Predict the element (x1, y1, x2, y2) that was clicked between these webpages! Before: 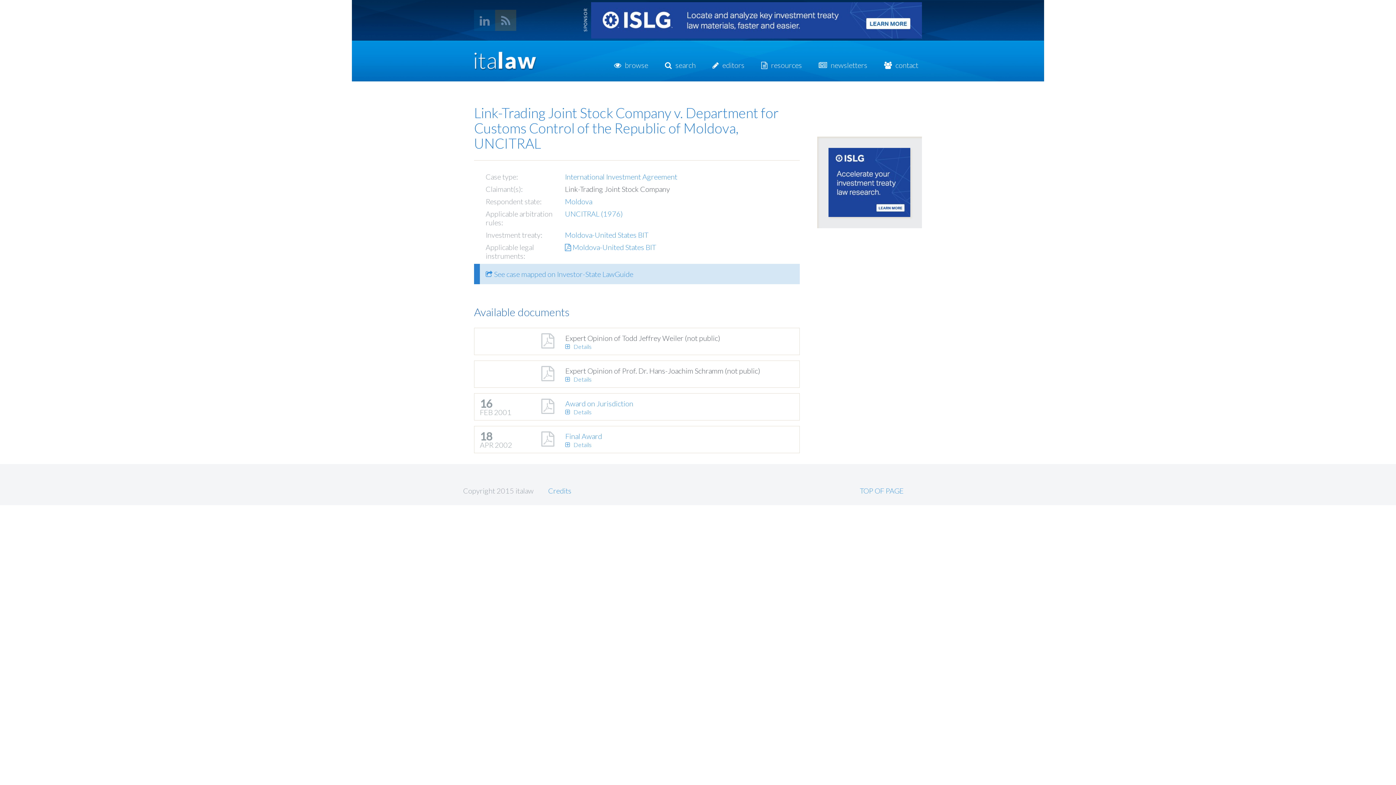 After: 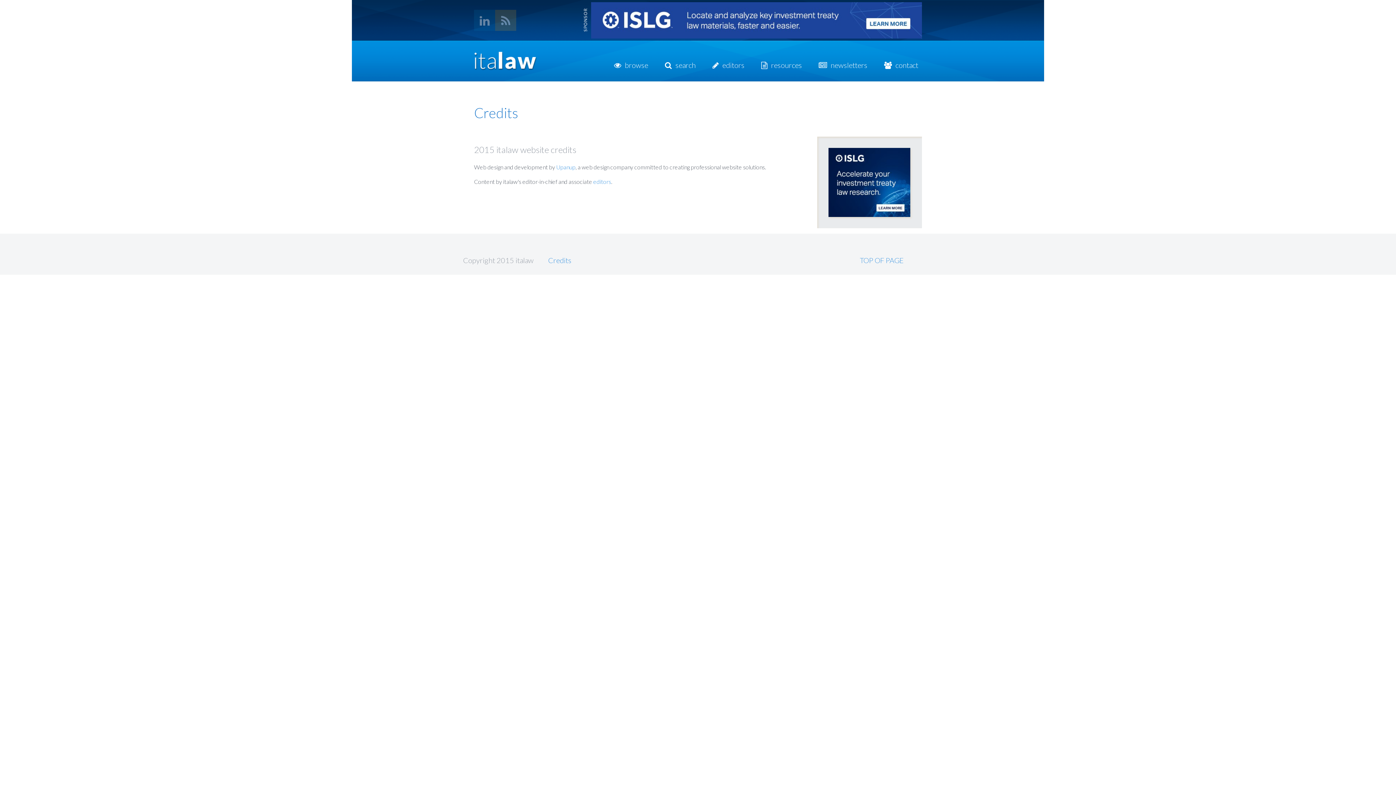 Action: bbox: (548, 486, 571, 495) label: Credits